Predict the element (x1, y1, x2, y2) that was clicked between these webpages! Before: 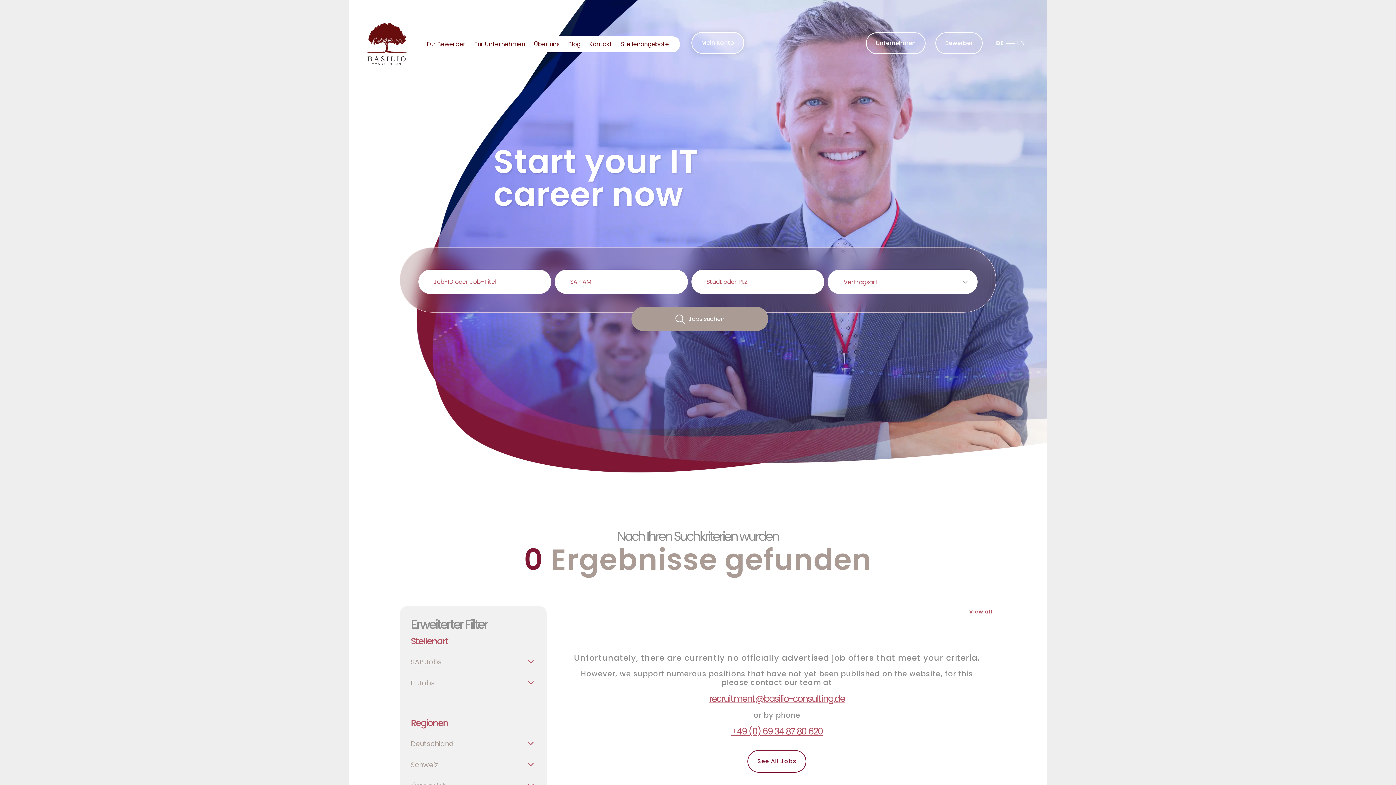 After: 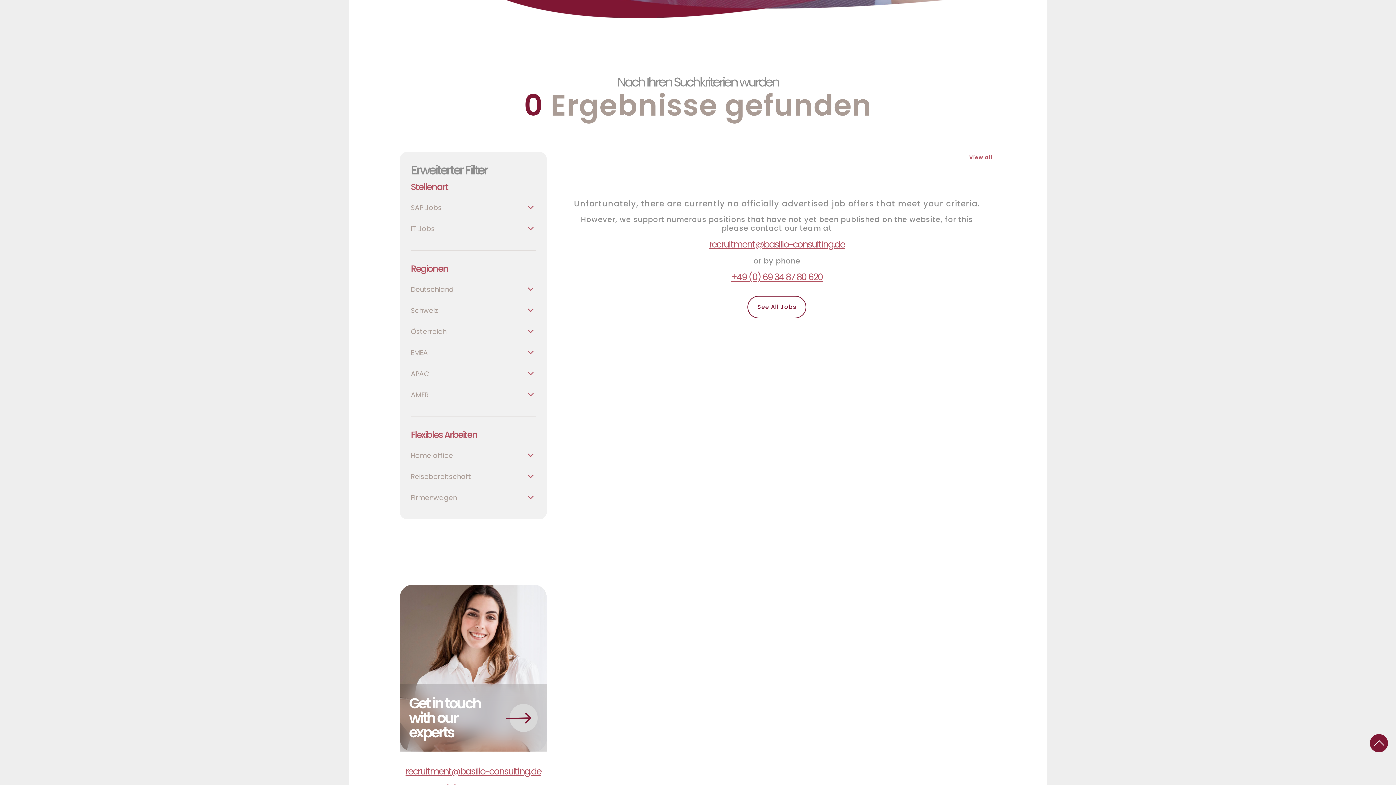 Action: label: Jobs suchen bbox: (631, 306, 768, 331)